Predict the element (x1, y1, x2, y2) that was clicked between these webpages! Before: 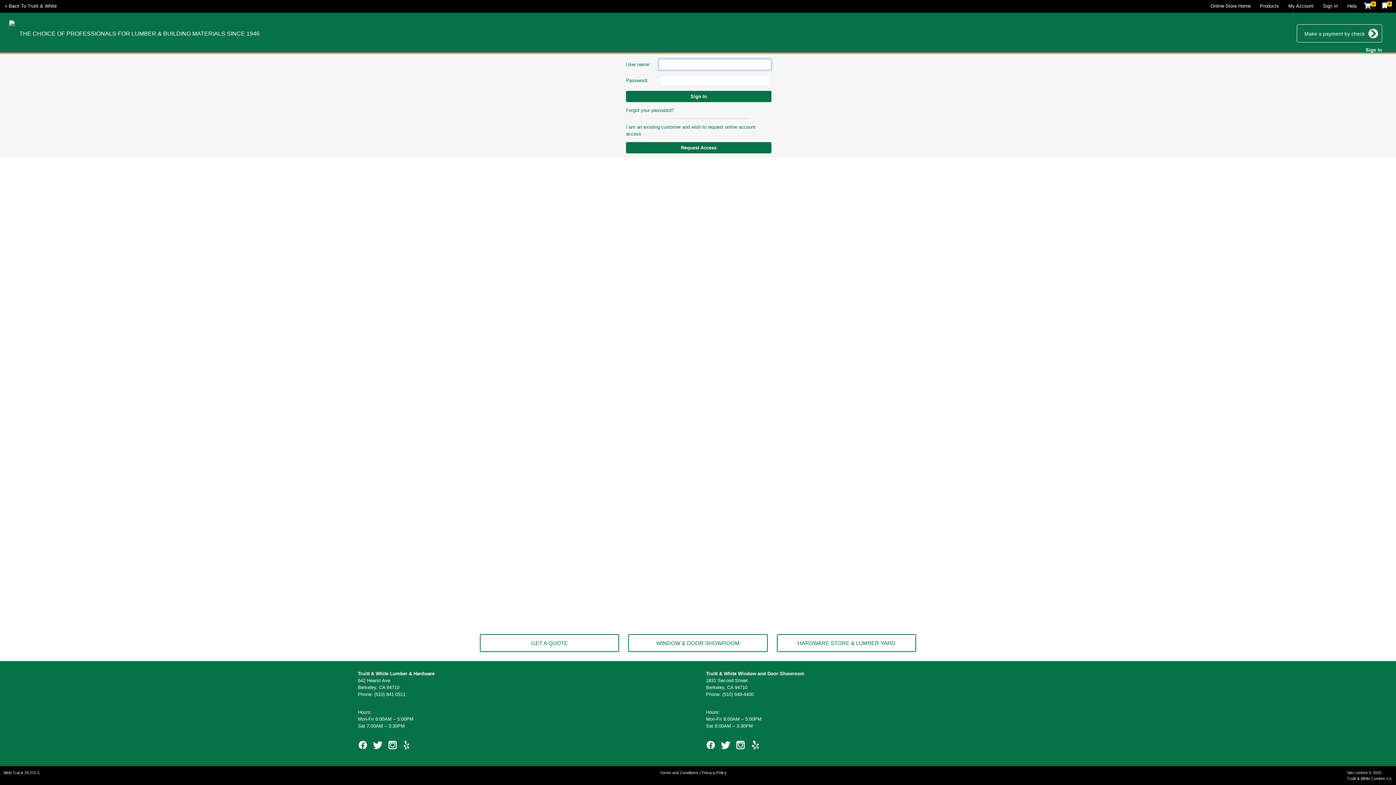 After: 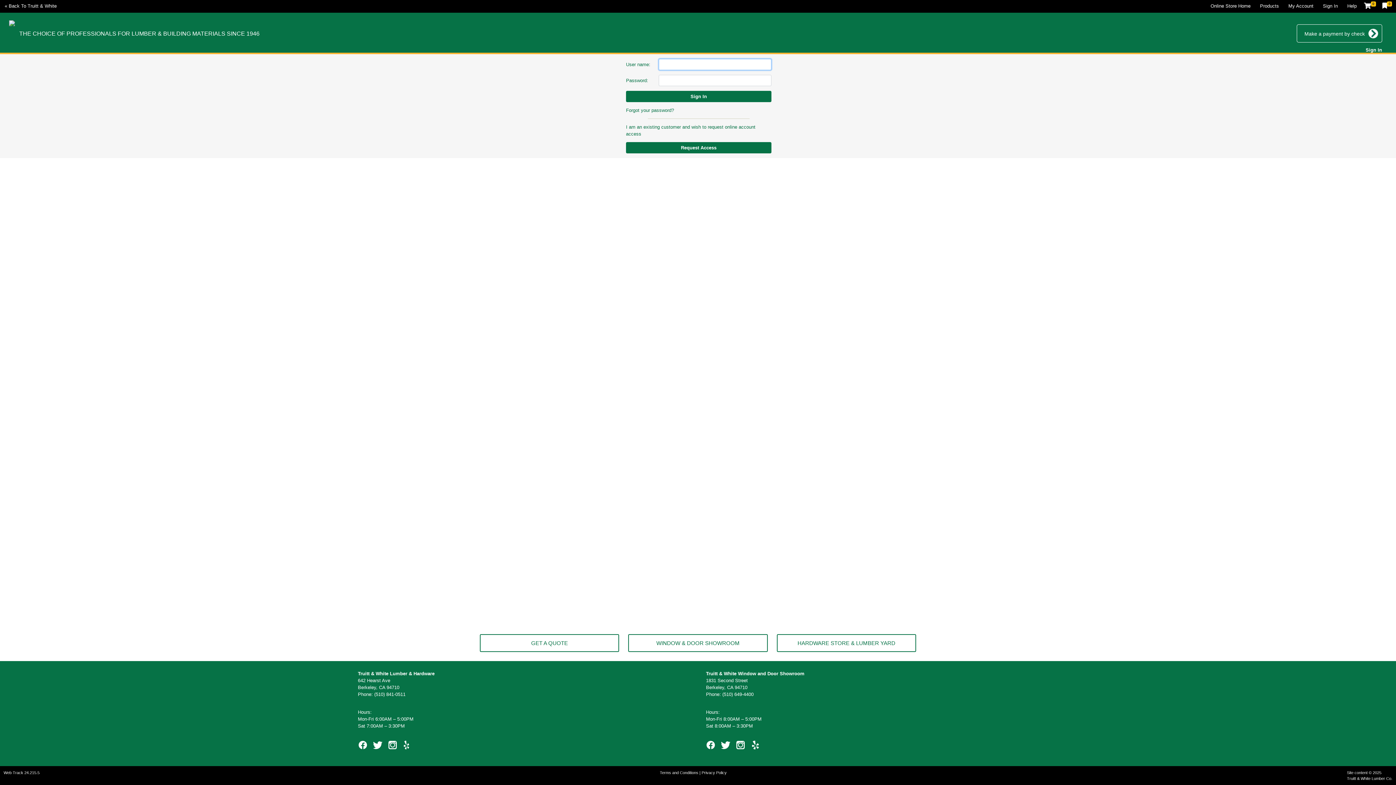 Action: bbox: (1206, 0, 1255, 11) label: Online Store Home